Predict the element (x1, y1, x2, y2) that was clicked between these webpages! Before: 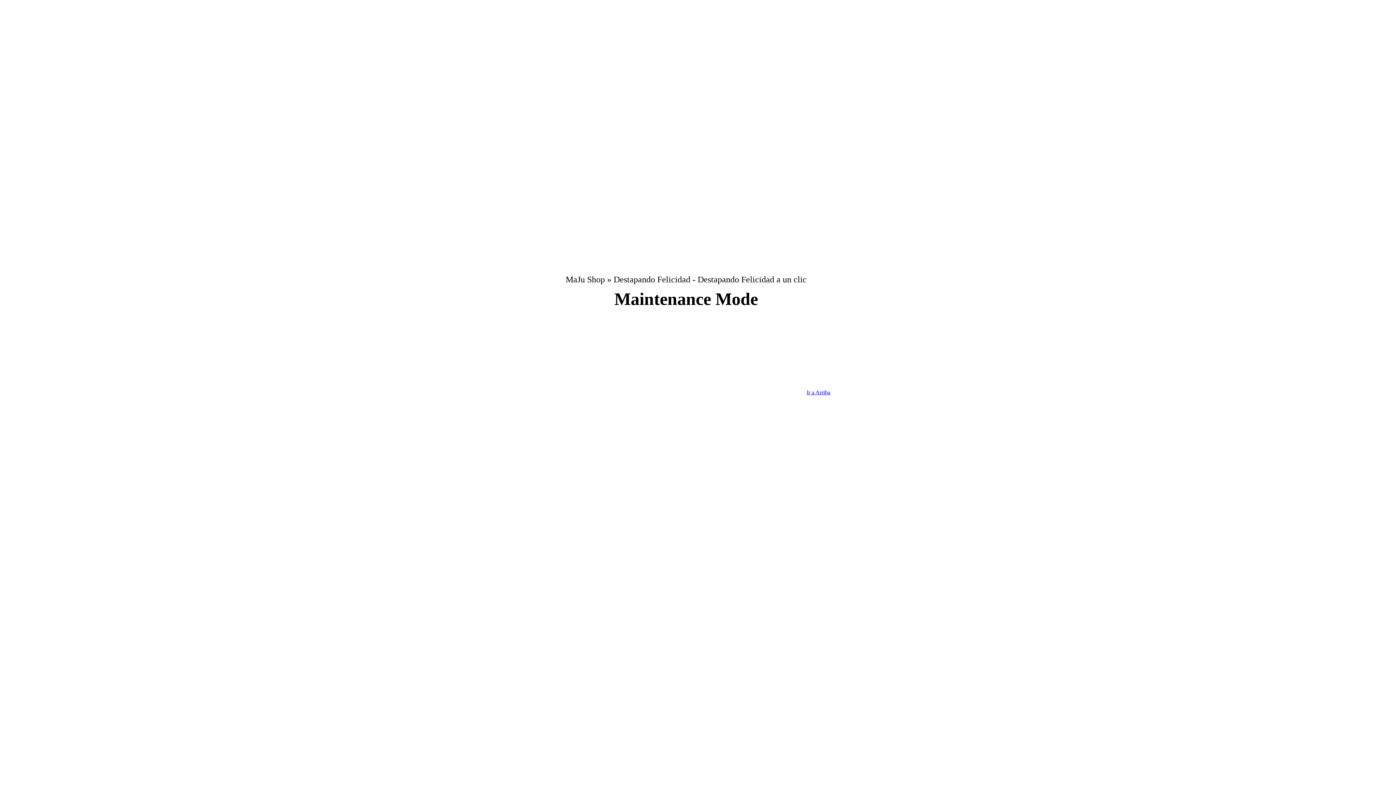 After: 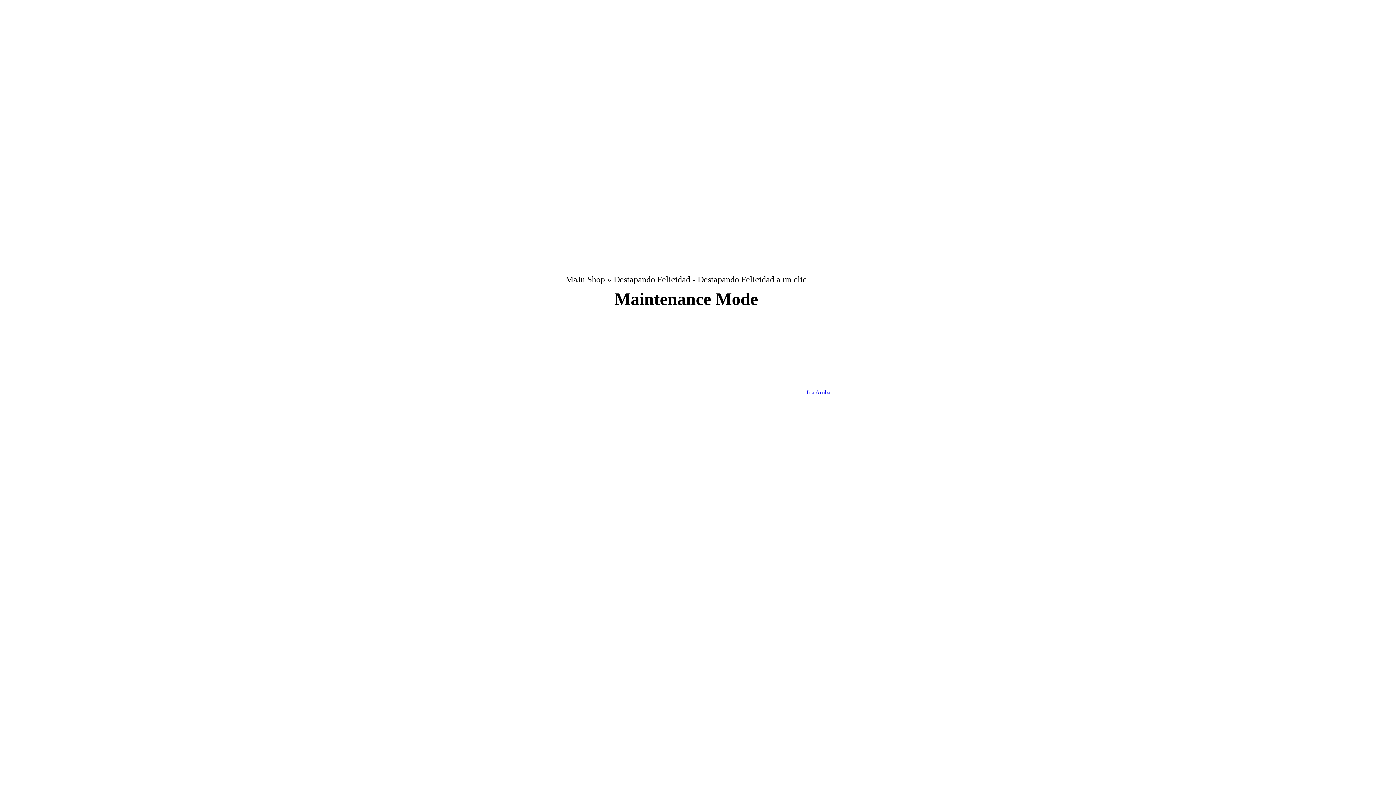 Action: label: Ir a Arriba bbox: (806, 389, 830, 395)